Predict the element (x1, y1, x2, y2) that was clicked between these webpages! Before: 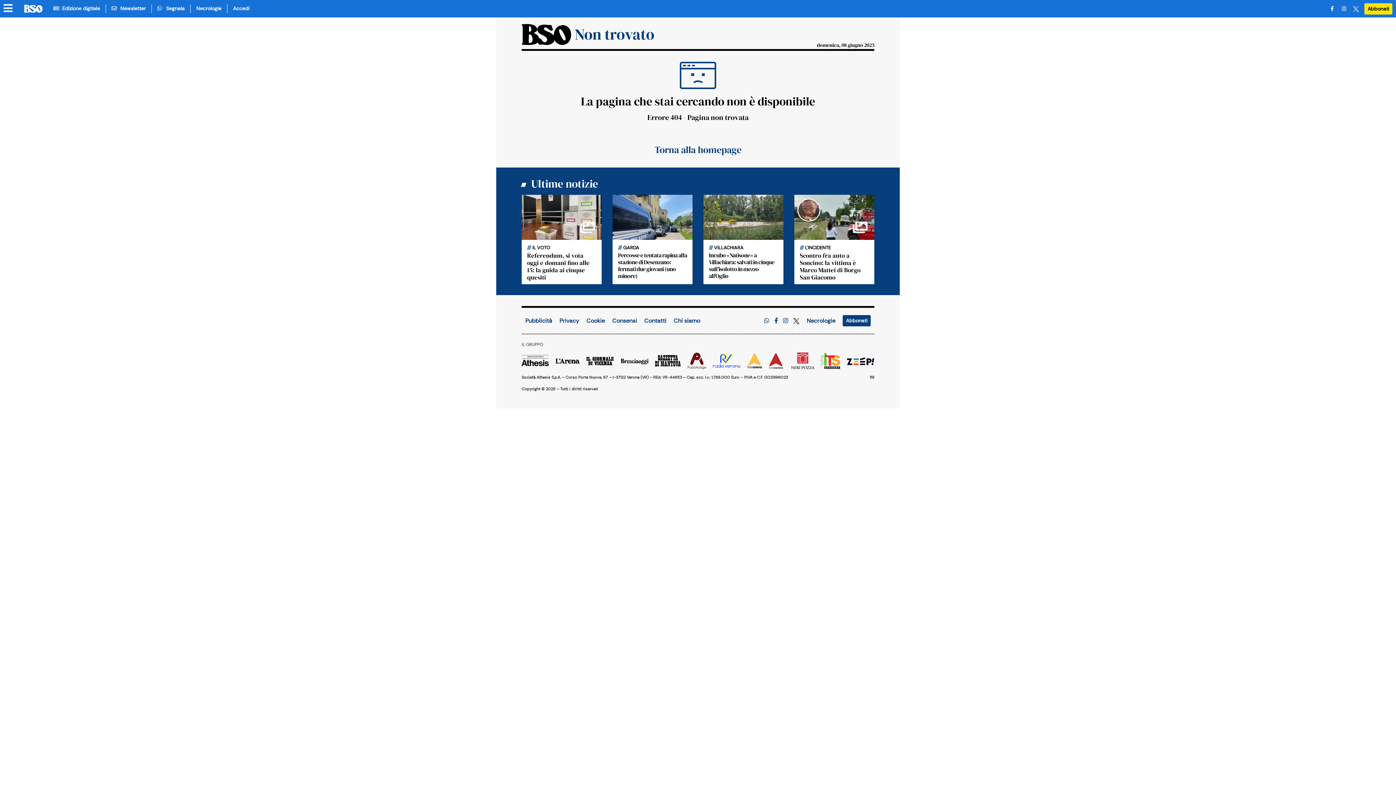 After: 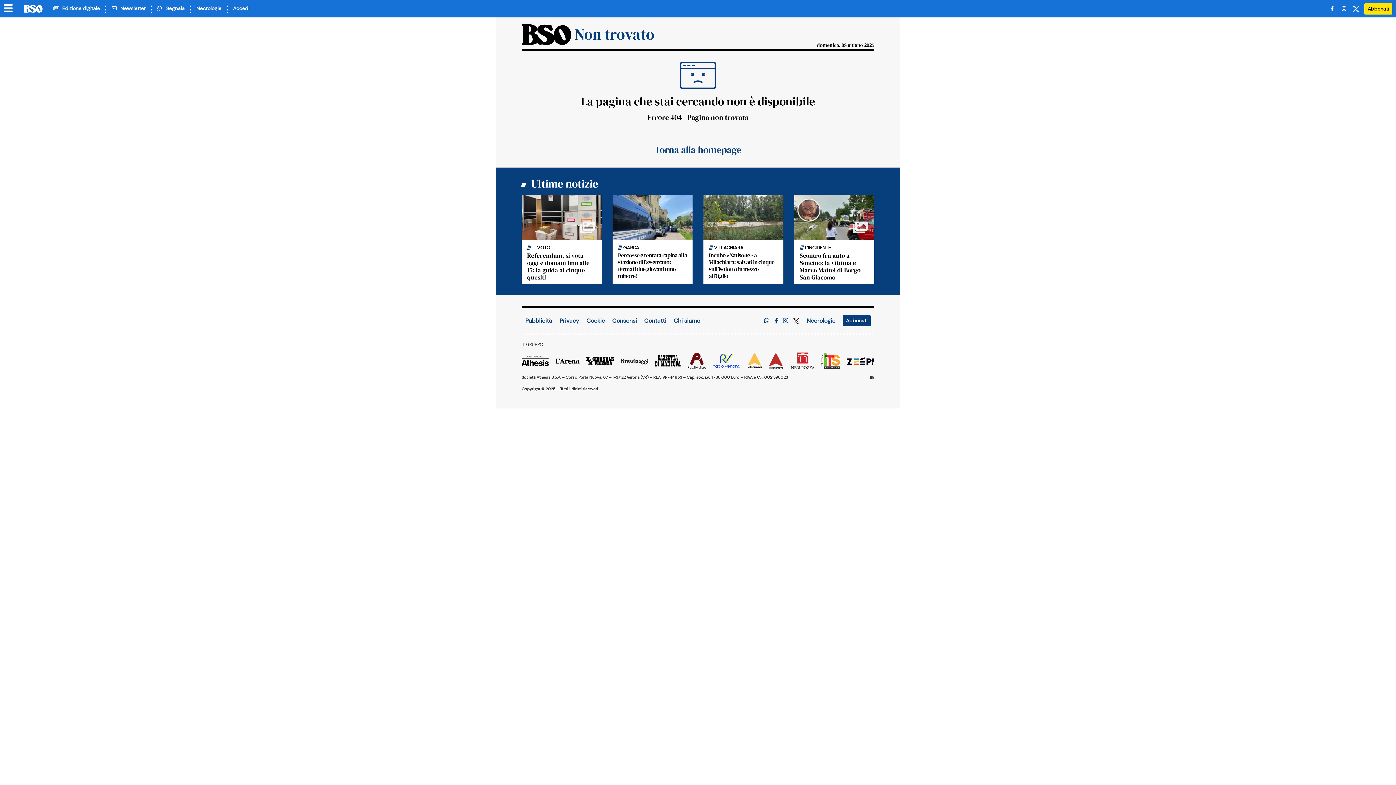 Action: bbox: (555, 356, 580, 364)